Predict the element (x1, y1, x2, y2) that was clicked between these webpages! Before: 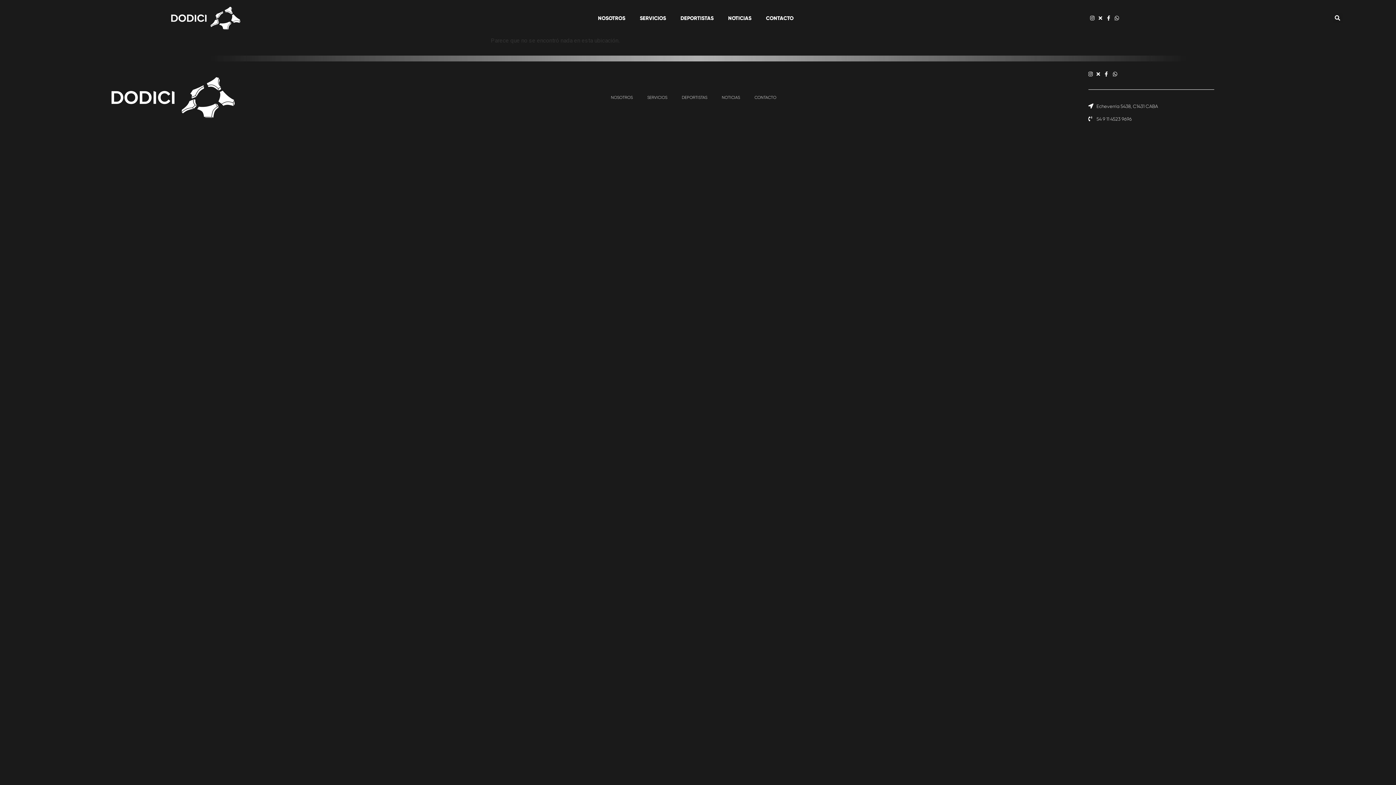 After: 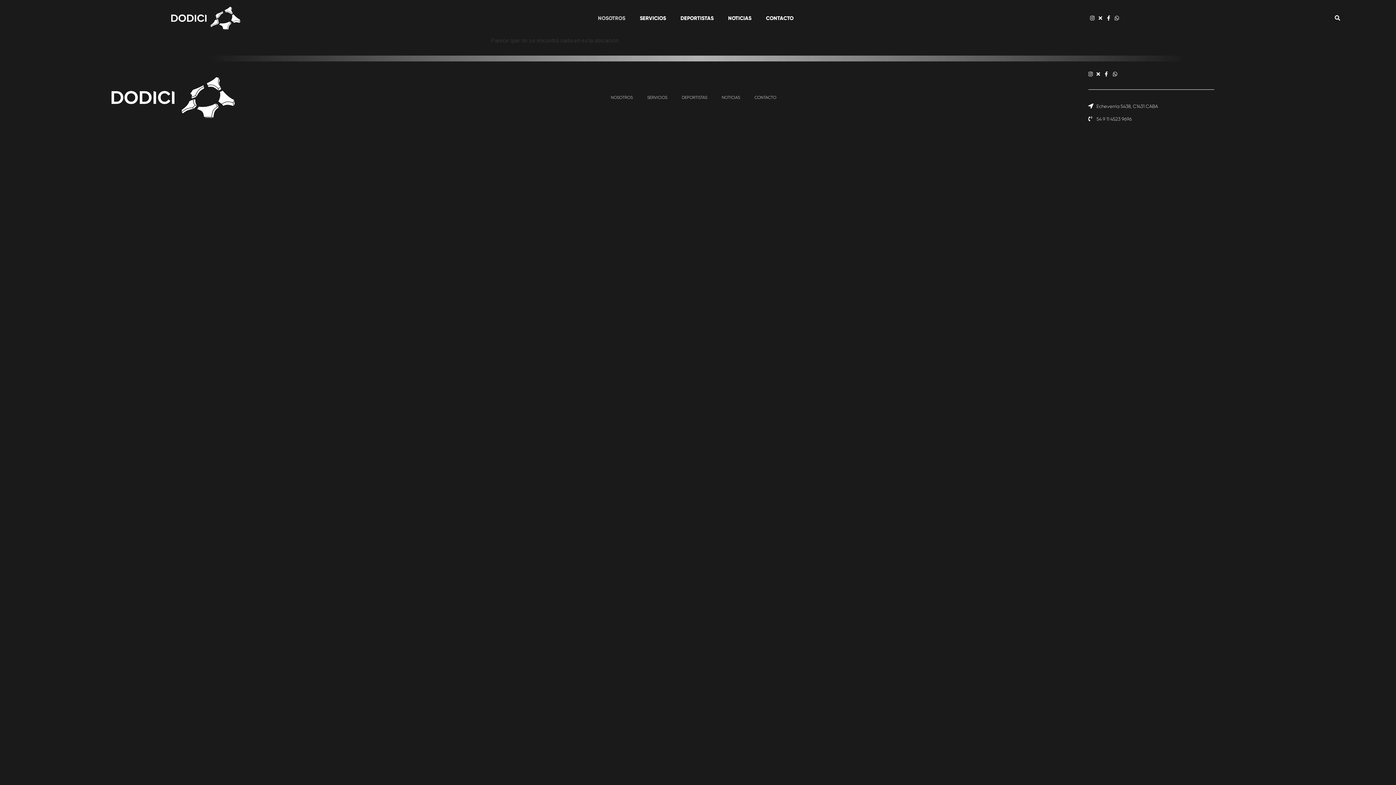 Action: bbox: (590, 9, 632, 26) label: NOSOTROS